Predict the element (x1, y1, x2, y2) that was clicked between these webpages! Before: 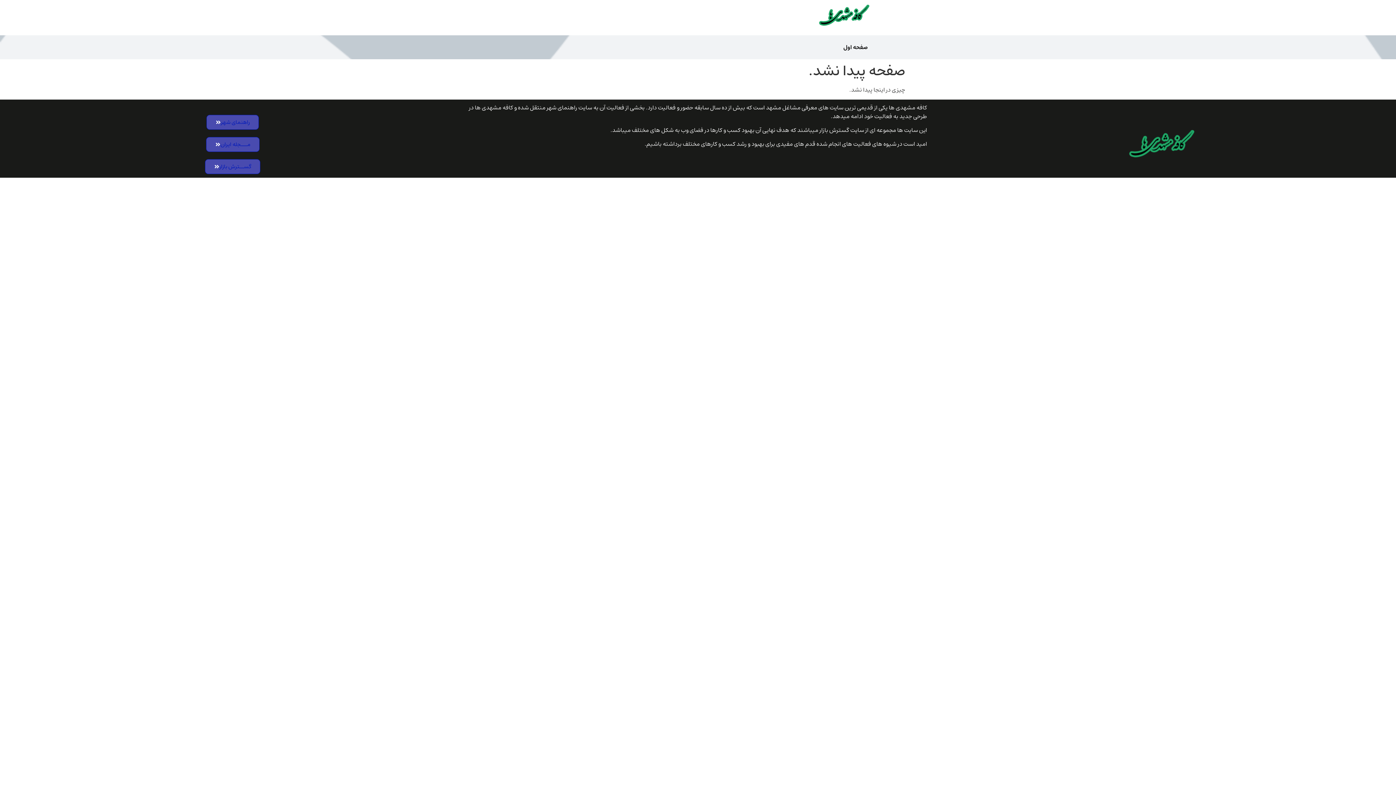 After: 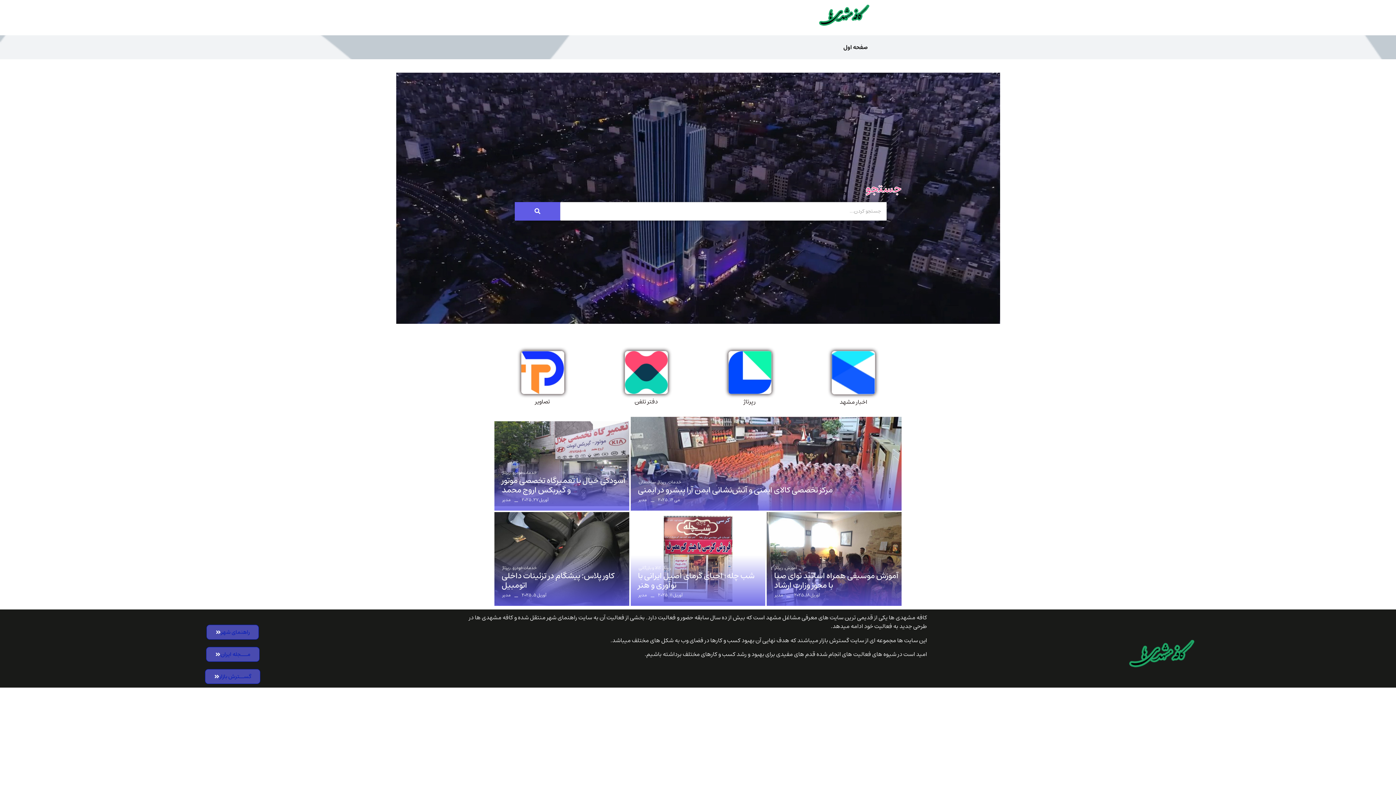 Action: bbox: (1090, 128, 1236, 164)